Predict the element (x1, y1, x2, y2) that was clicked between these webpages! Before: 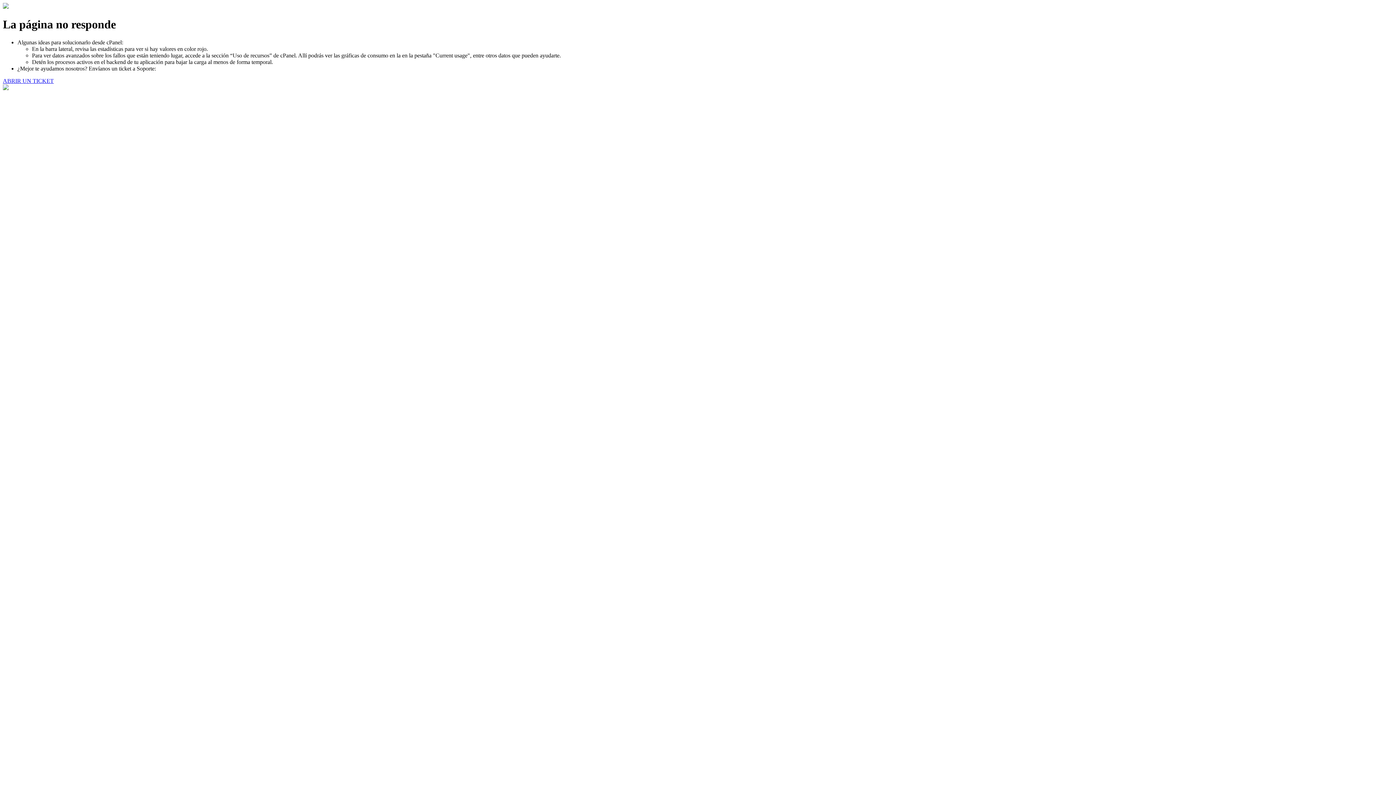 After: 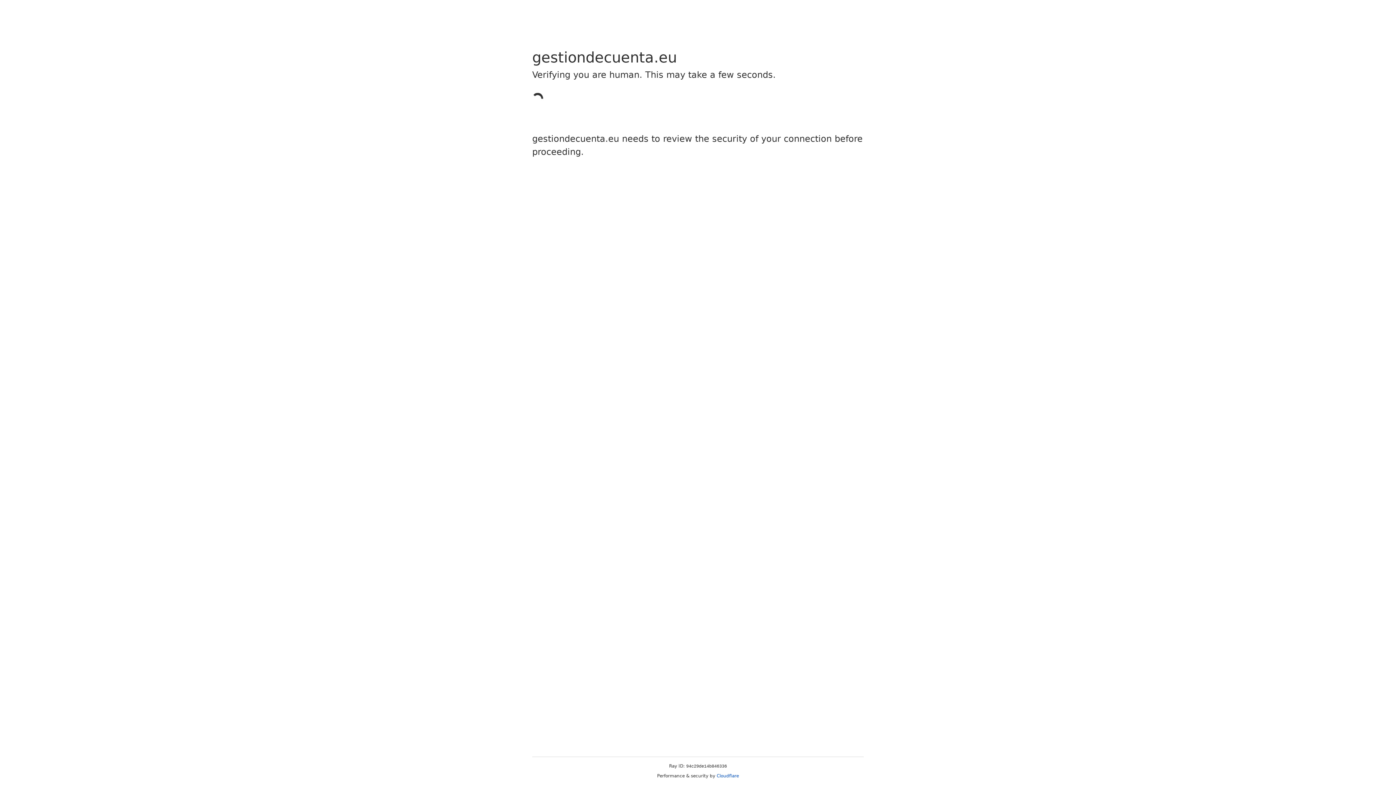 Action: bbox: (2, 77, 53, 83) label: ABRIR UN TICKET